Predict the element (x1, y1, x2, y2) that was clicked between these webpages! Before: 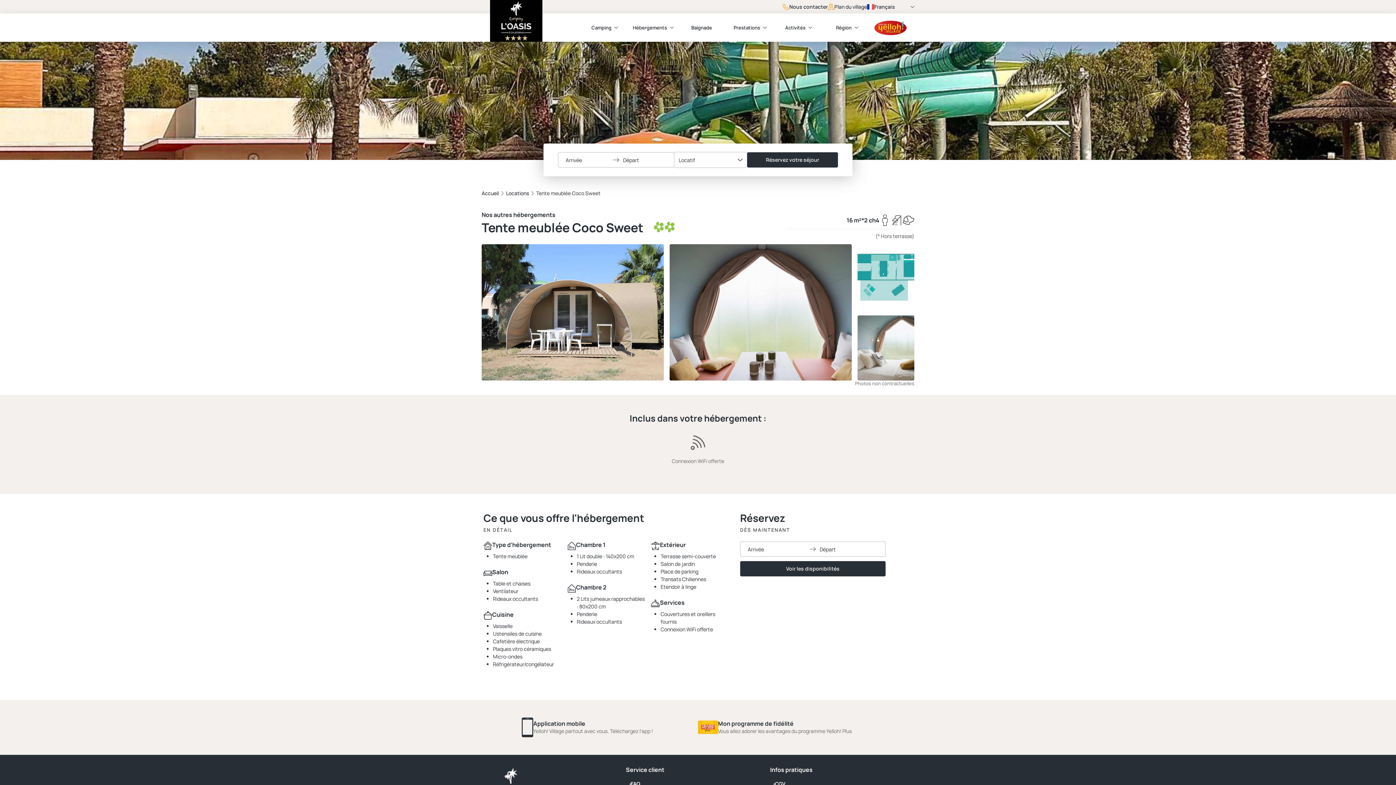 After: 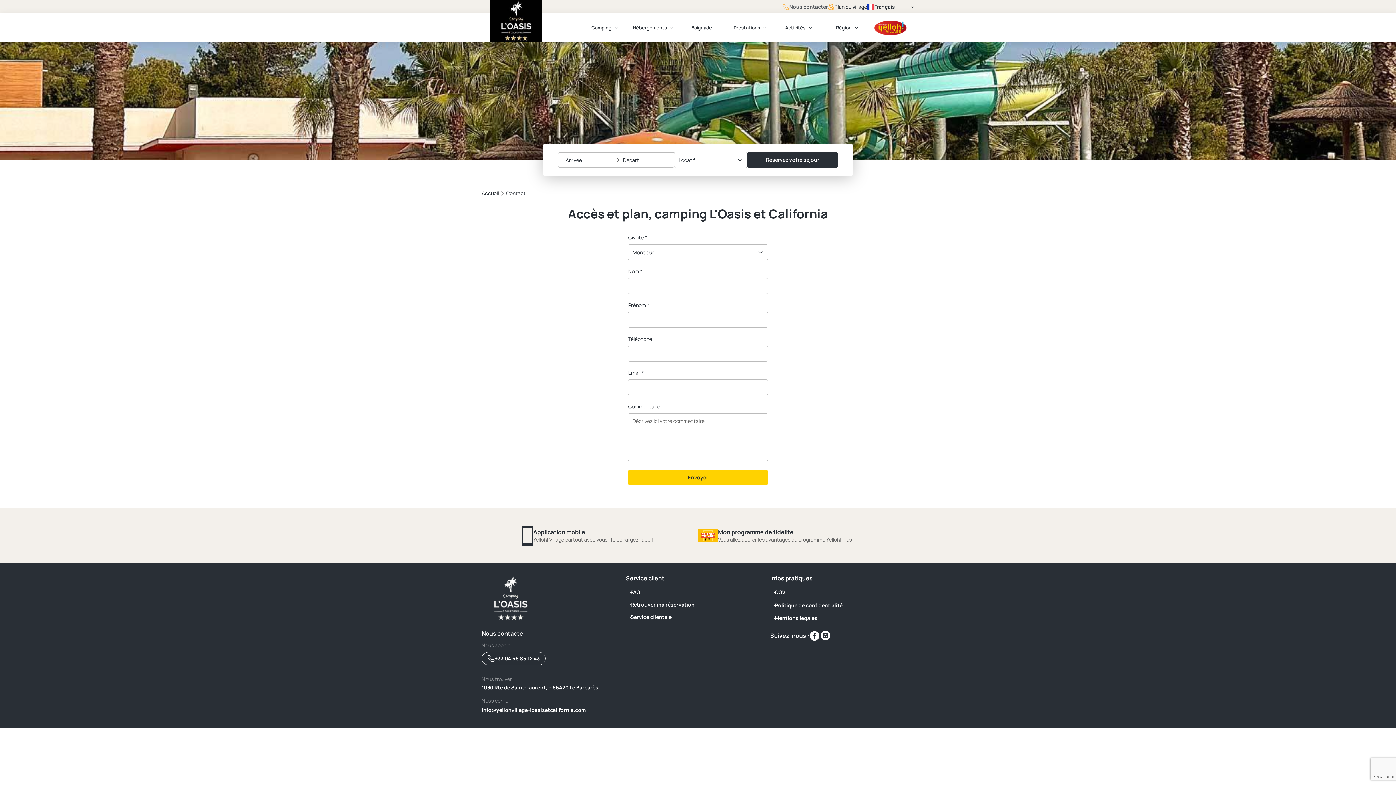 Action: label: Nous contacter bbox: (782, 2, 828, 10)